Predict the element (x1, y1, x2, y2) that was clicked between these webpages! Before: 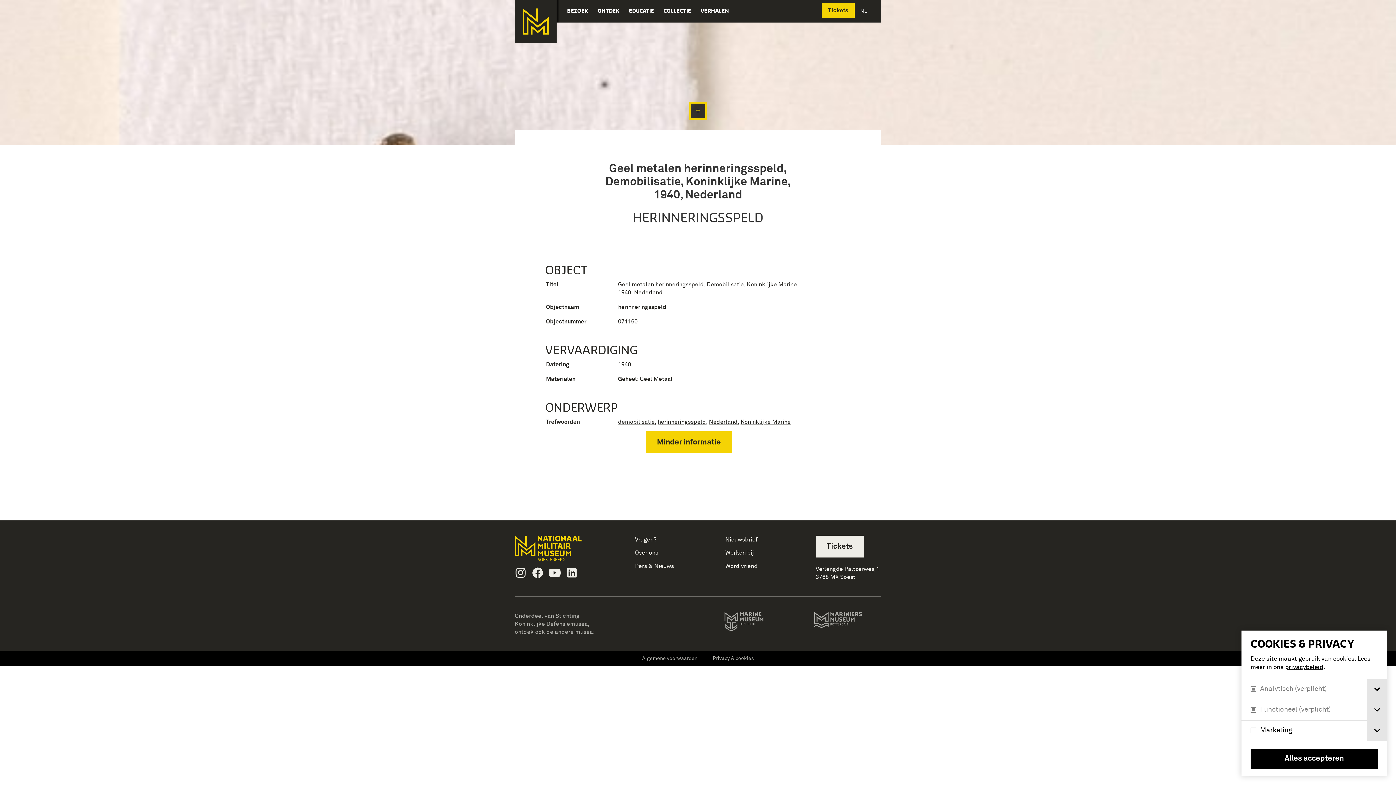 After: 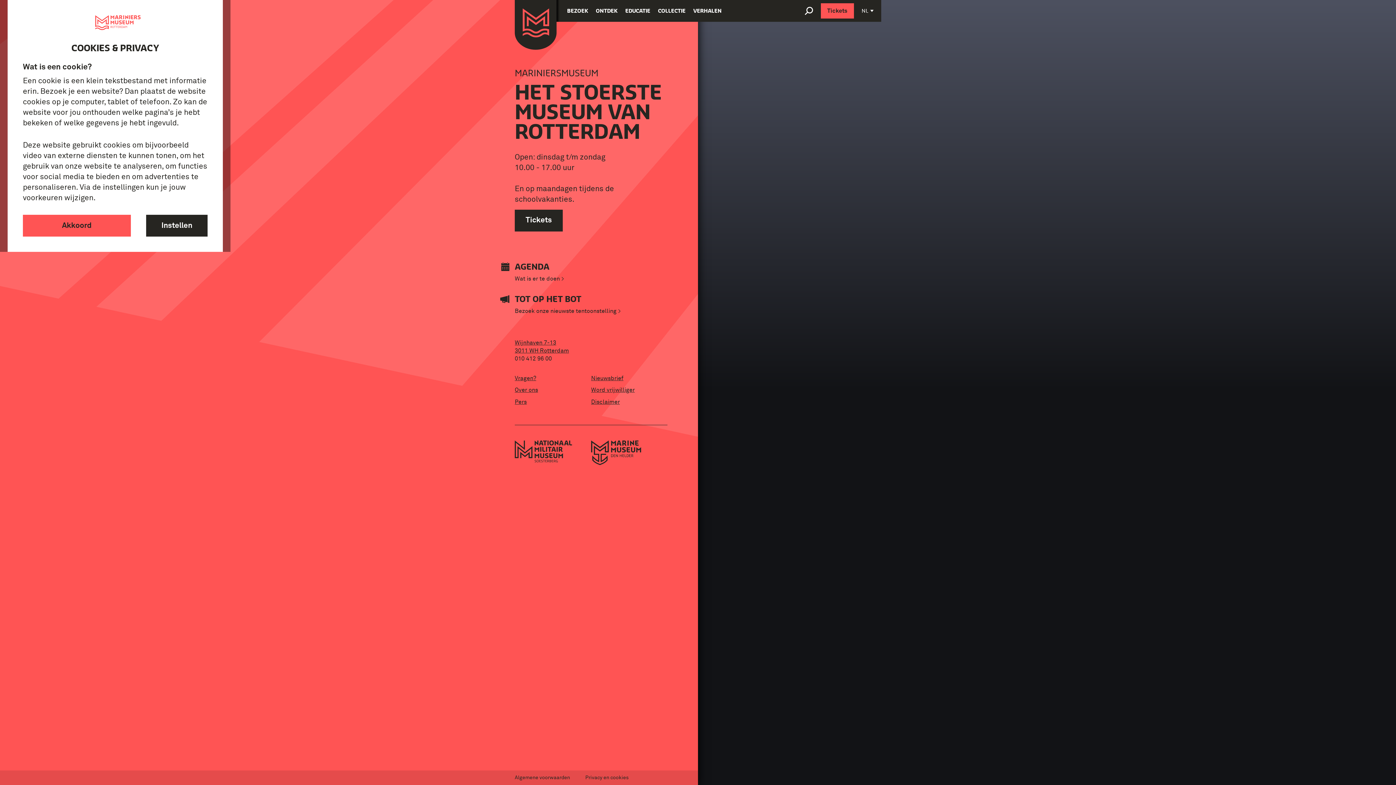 Action: label: Website van het Mariniersmuseum bbox: (814, 612, 881, 634)